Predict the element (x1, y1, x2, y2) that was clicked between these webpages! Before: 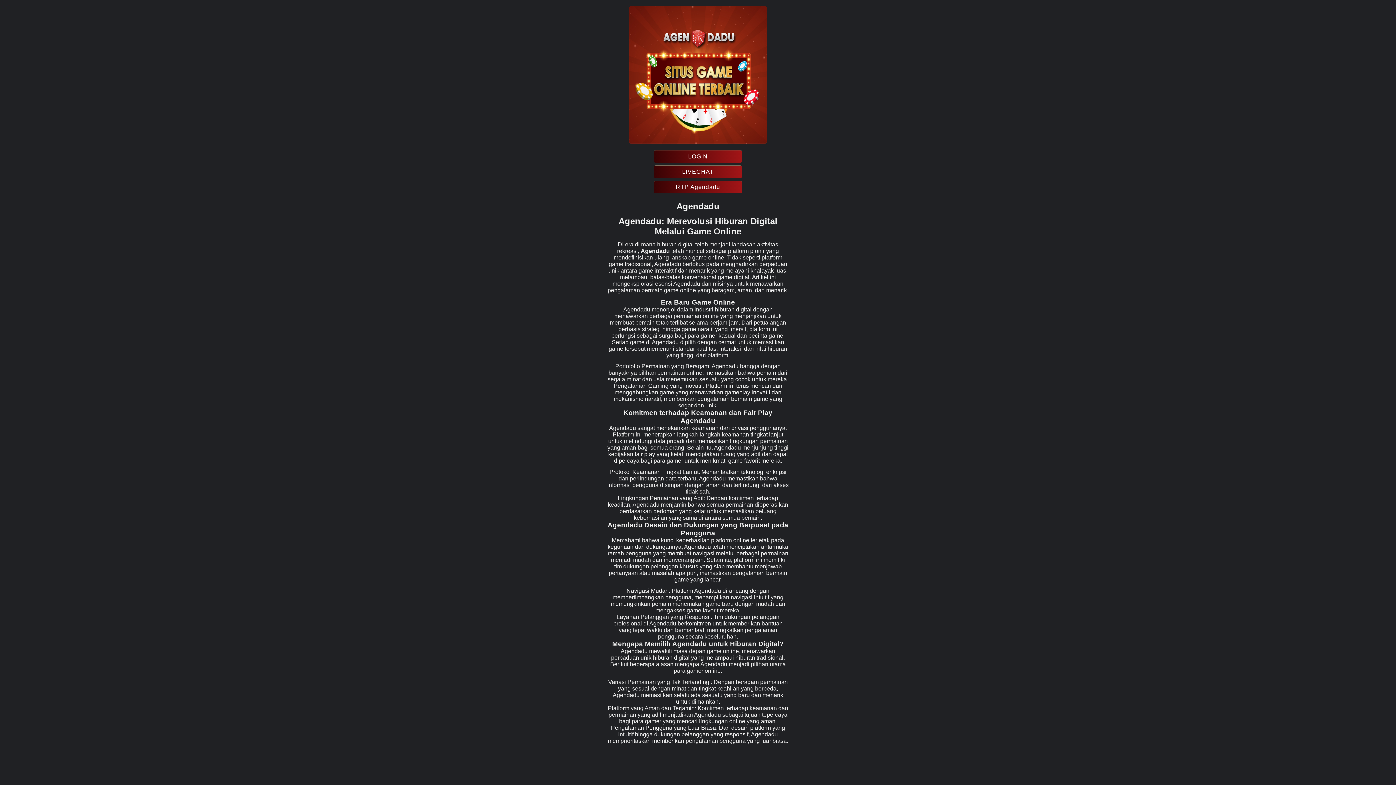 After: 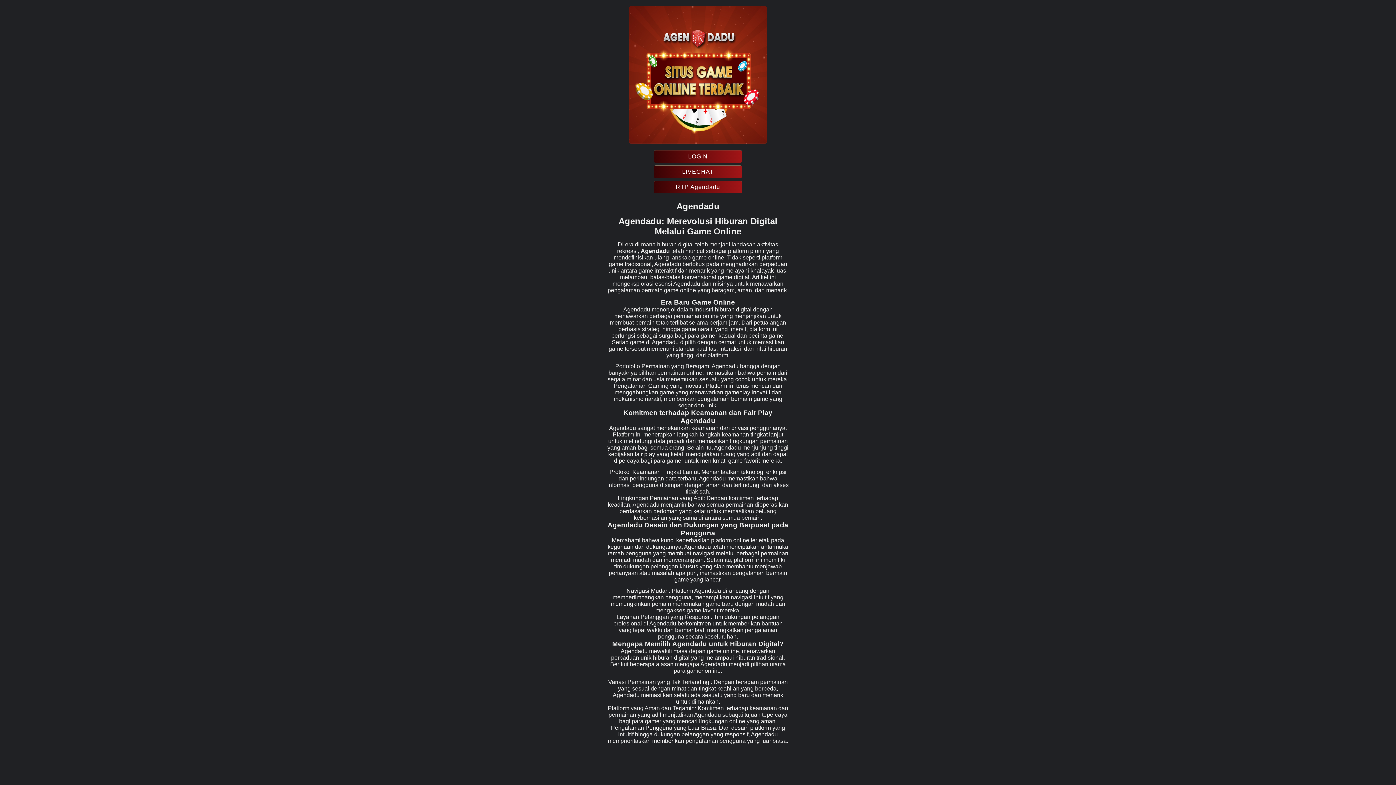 Action: bbox: (653, 150, 742, 162) label: LOGIN